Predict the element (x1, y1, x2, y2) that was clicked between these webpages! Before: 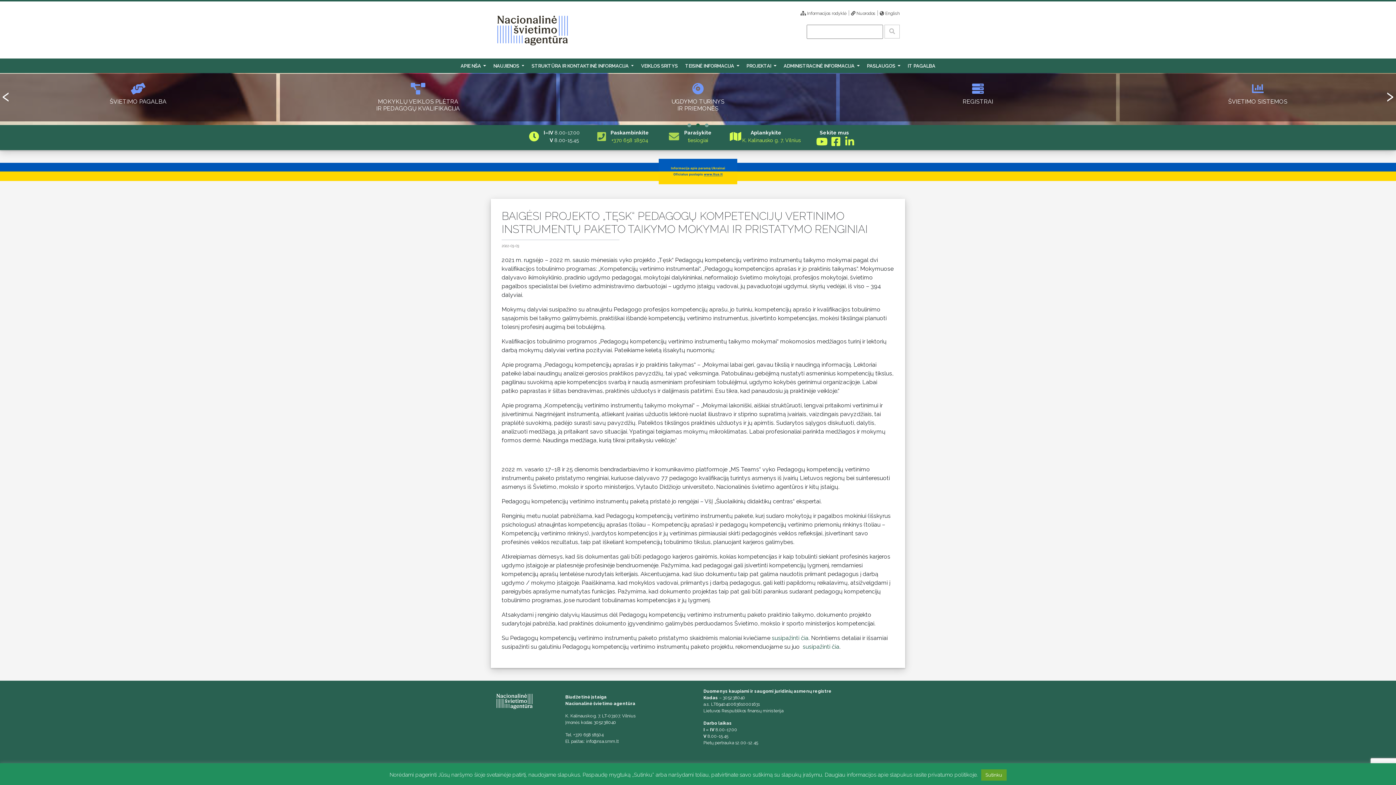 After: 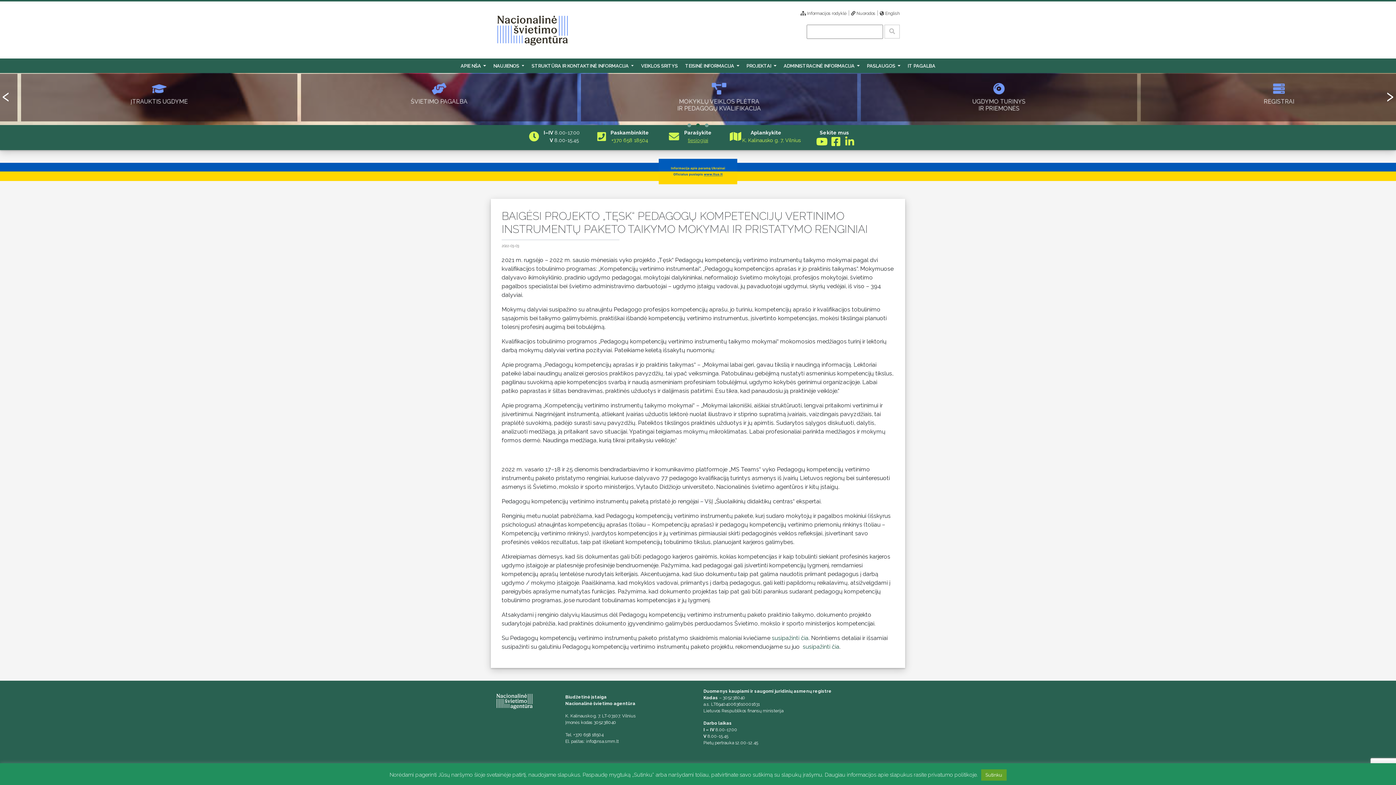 Action: bbox: (688, 137, 708, 143) label: tiesiogiai